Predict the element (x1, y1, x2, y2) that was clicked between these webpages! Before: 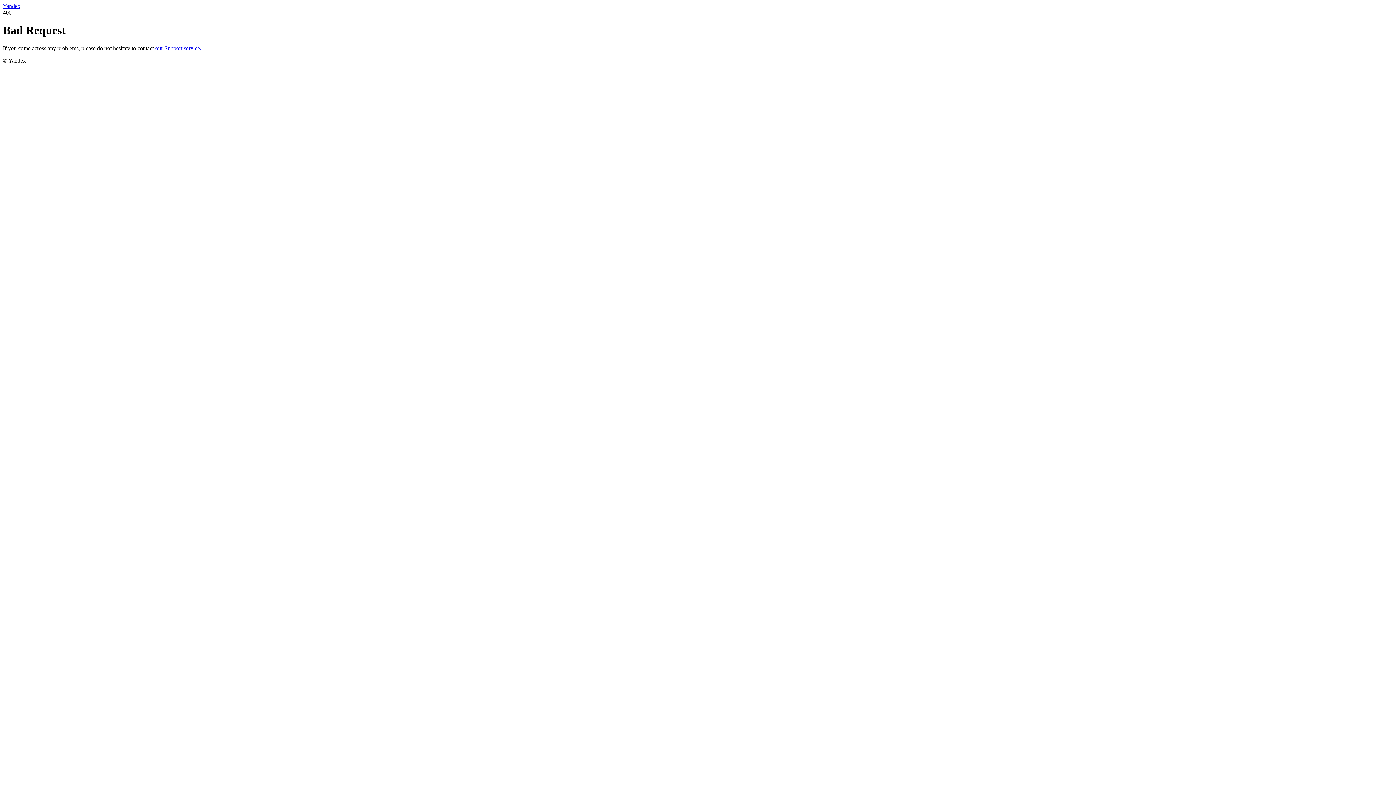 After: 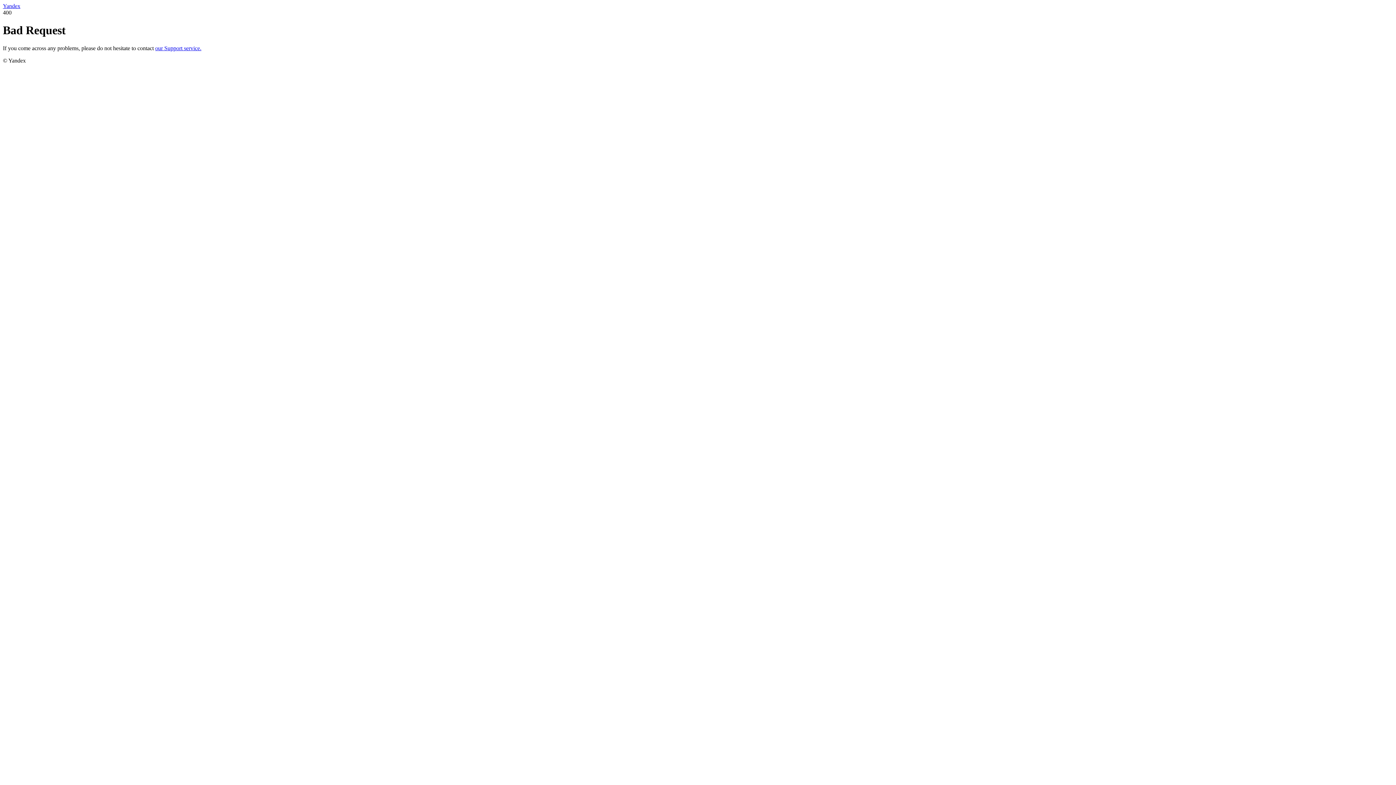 Action: label: Yandex bbox: (2, 2, 20, 9)